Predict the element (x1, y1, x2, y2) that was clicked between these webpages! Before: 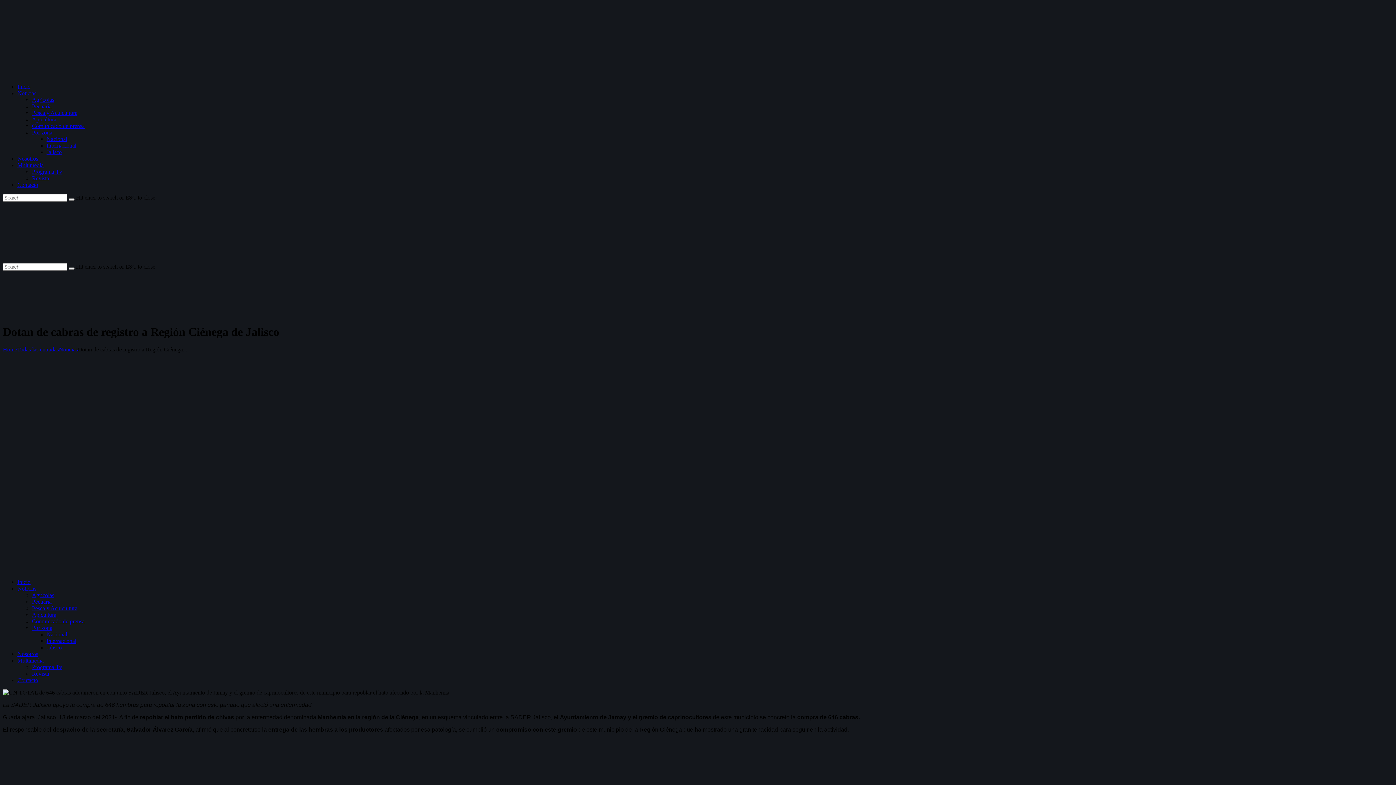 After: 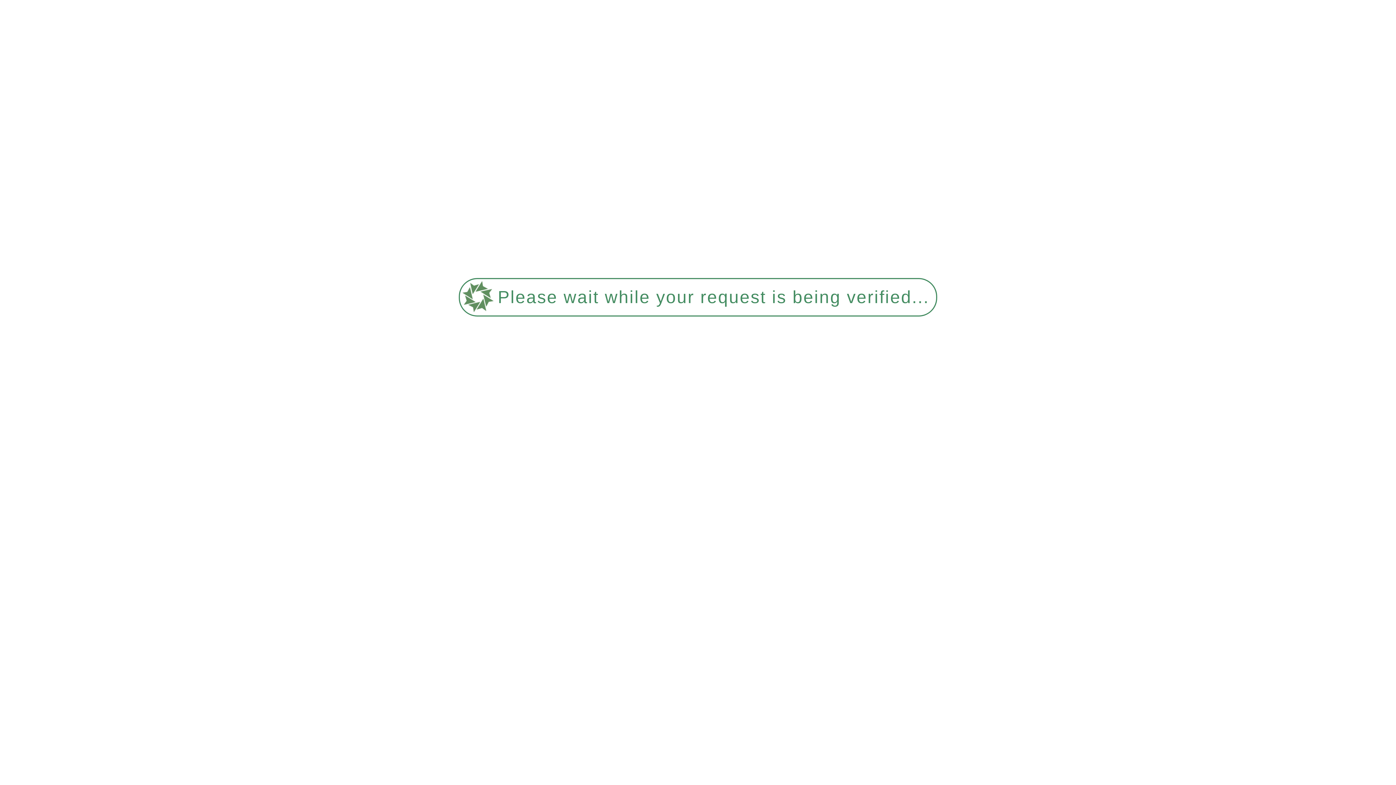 Action: bbox: (32, 122, 84, 129) label: Comunicado de prensa